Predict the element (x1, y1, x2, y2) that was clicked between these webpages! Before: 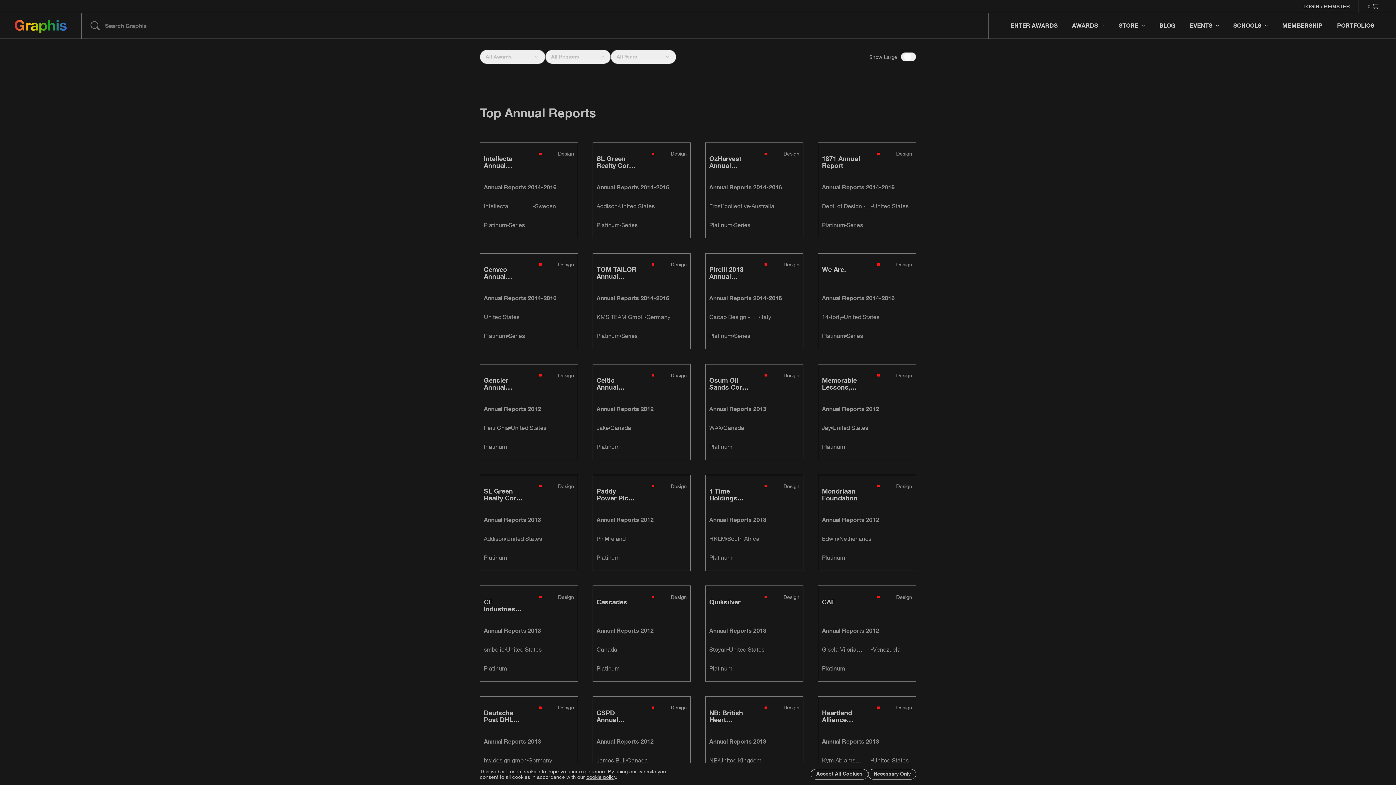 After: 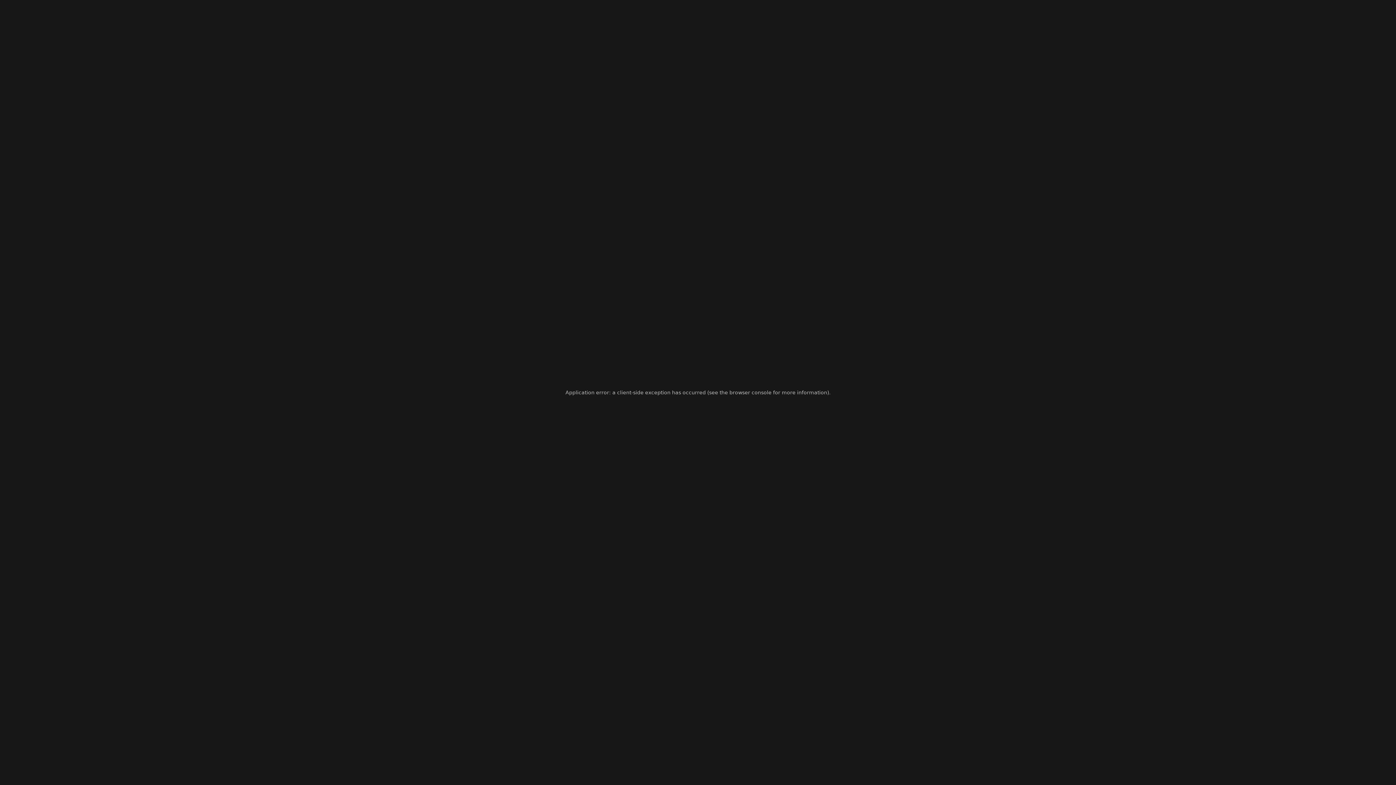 Action: bbox: (593, 142, 690, 238)